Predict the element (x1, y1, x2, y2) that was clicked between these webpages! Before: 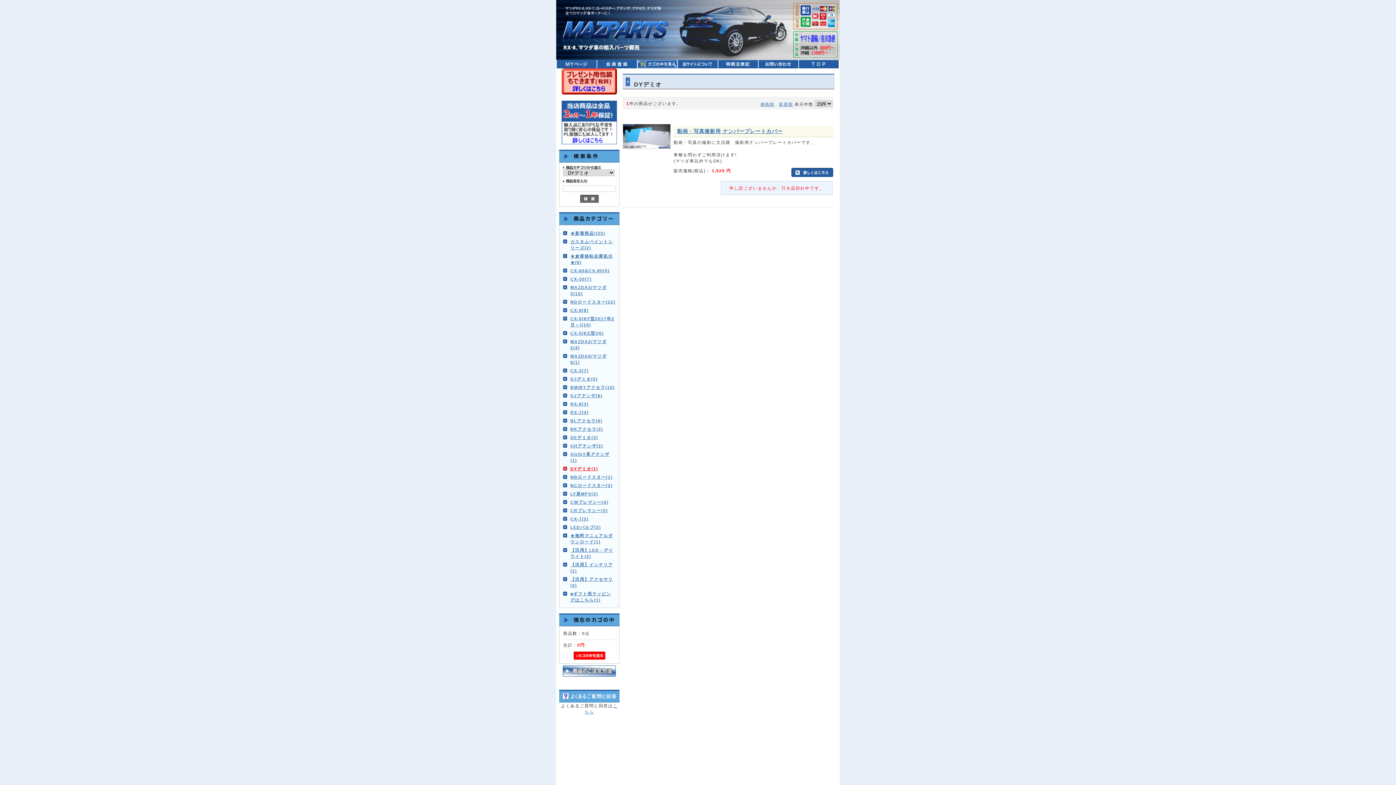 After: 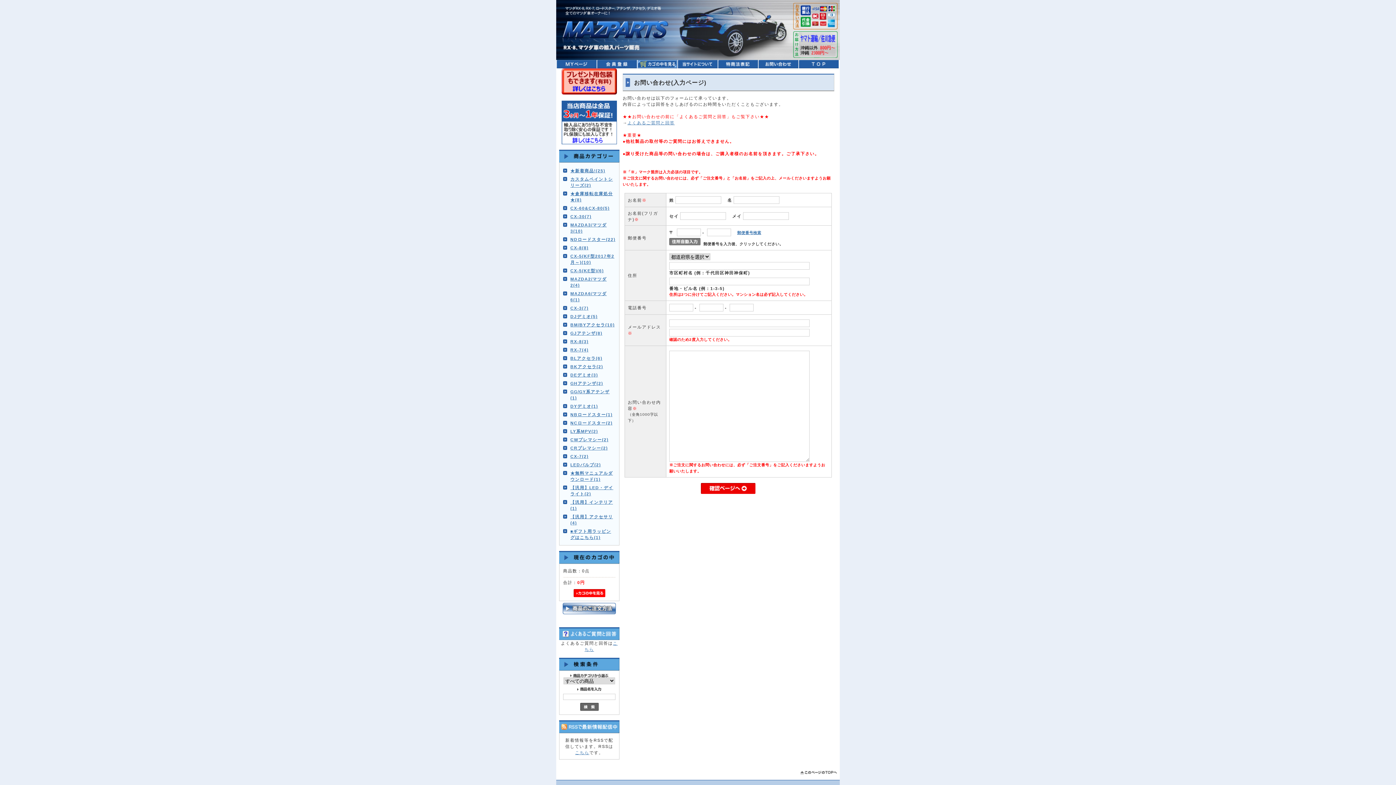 Action: bbox: (758, 64, 798, 69)